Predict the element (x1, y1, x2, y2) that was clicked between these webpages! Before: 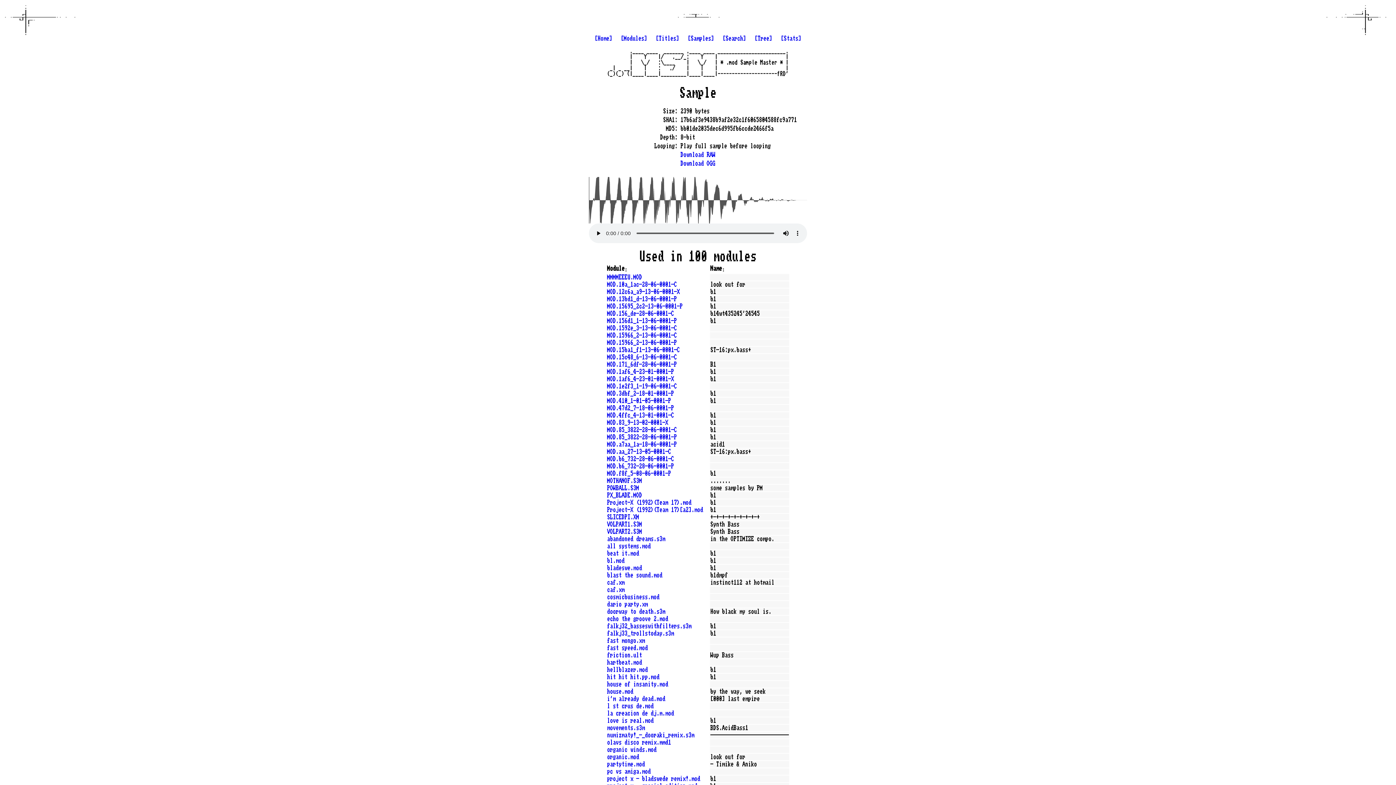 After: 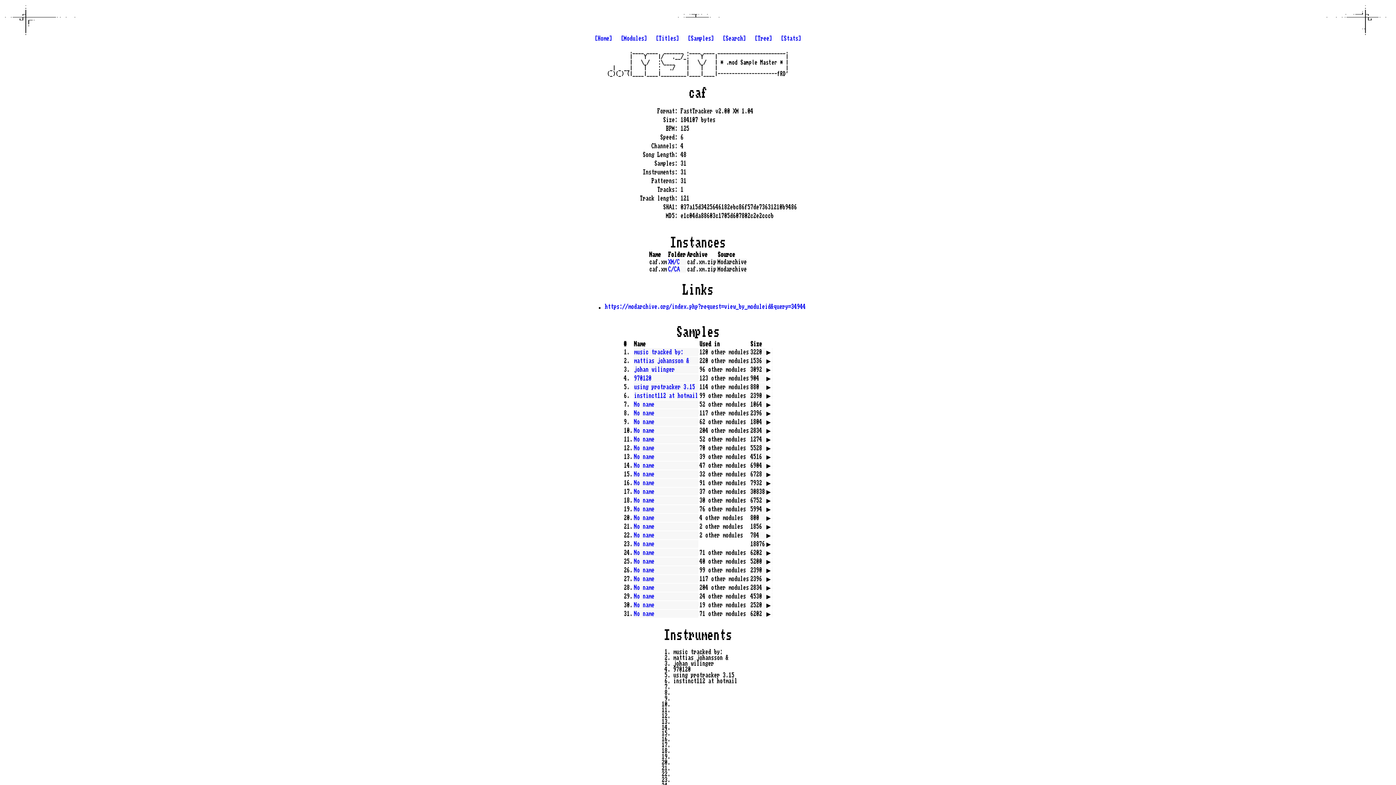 Action: bbox: (607, 580, 624, 585) label: caf.xm